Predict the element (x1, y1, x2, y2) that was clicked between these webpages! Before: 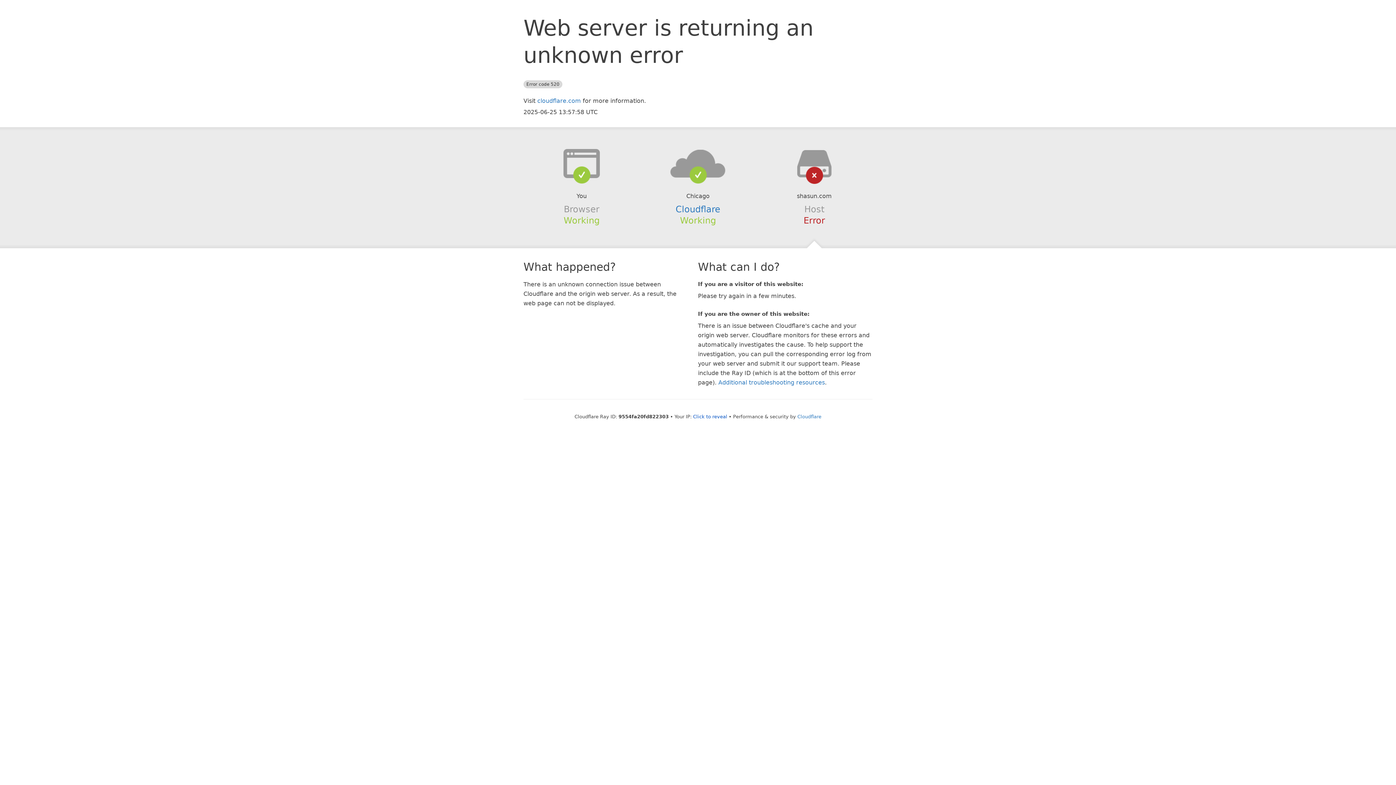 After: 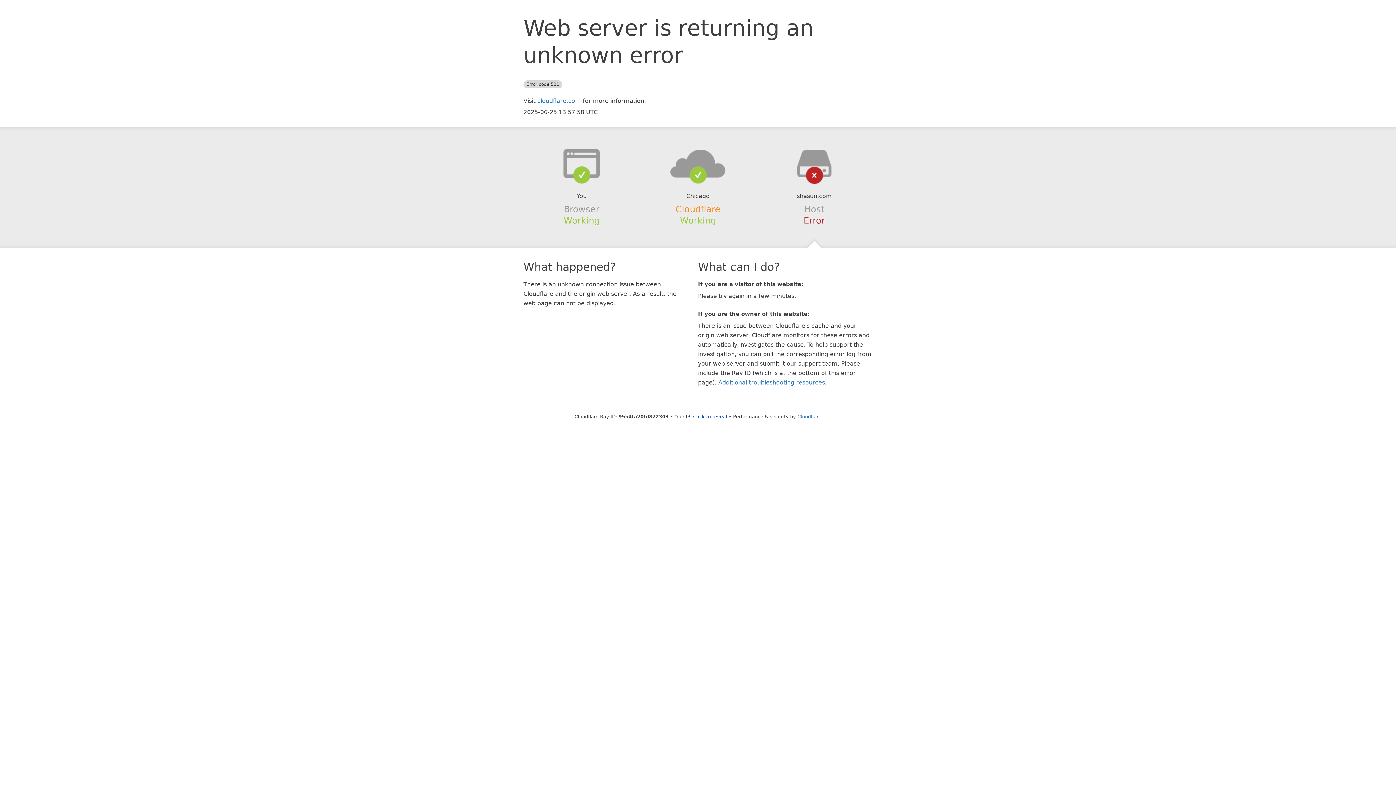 Action: label: Cloudflare bbox: (675, 204, 720, 214)